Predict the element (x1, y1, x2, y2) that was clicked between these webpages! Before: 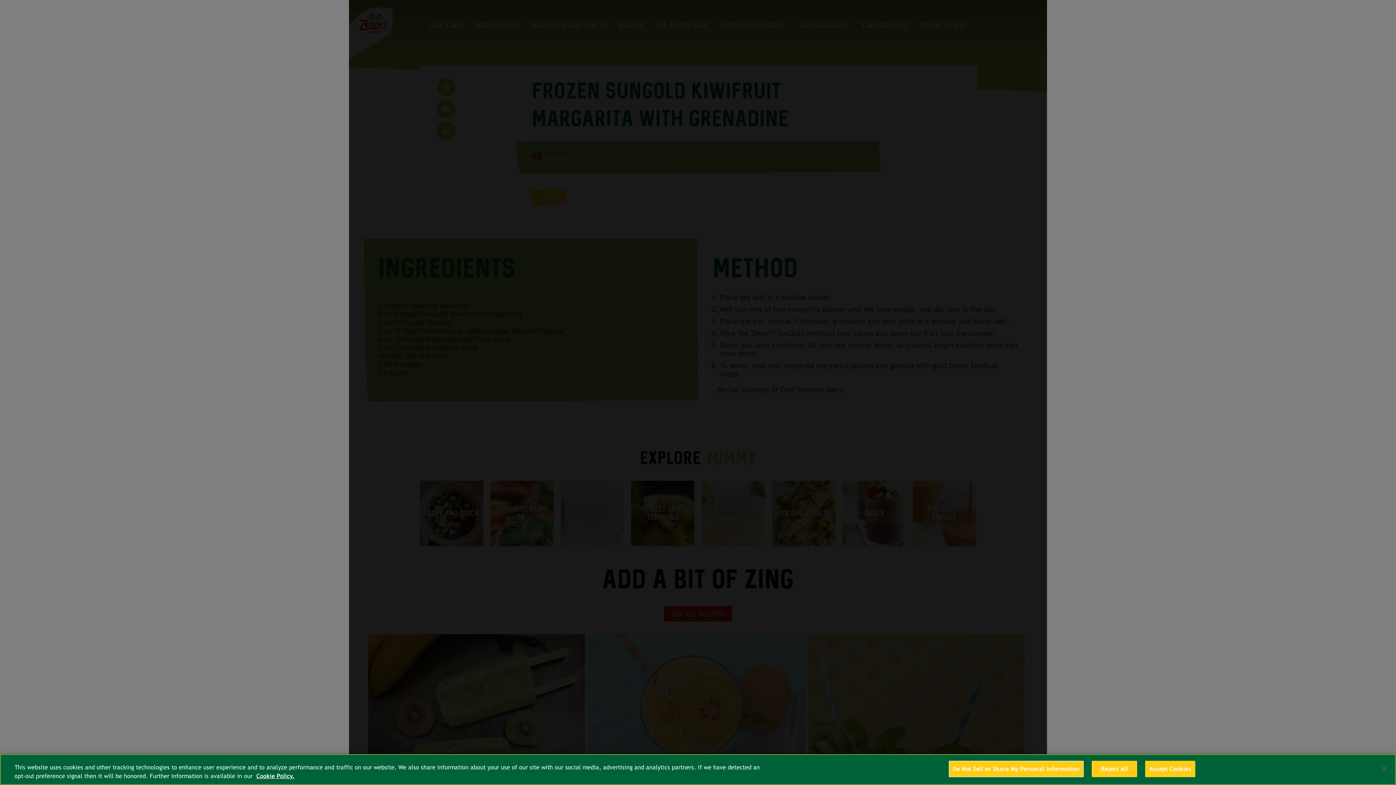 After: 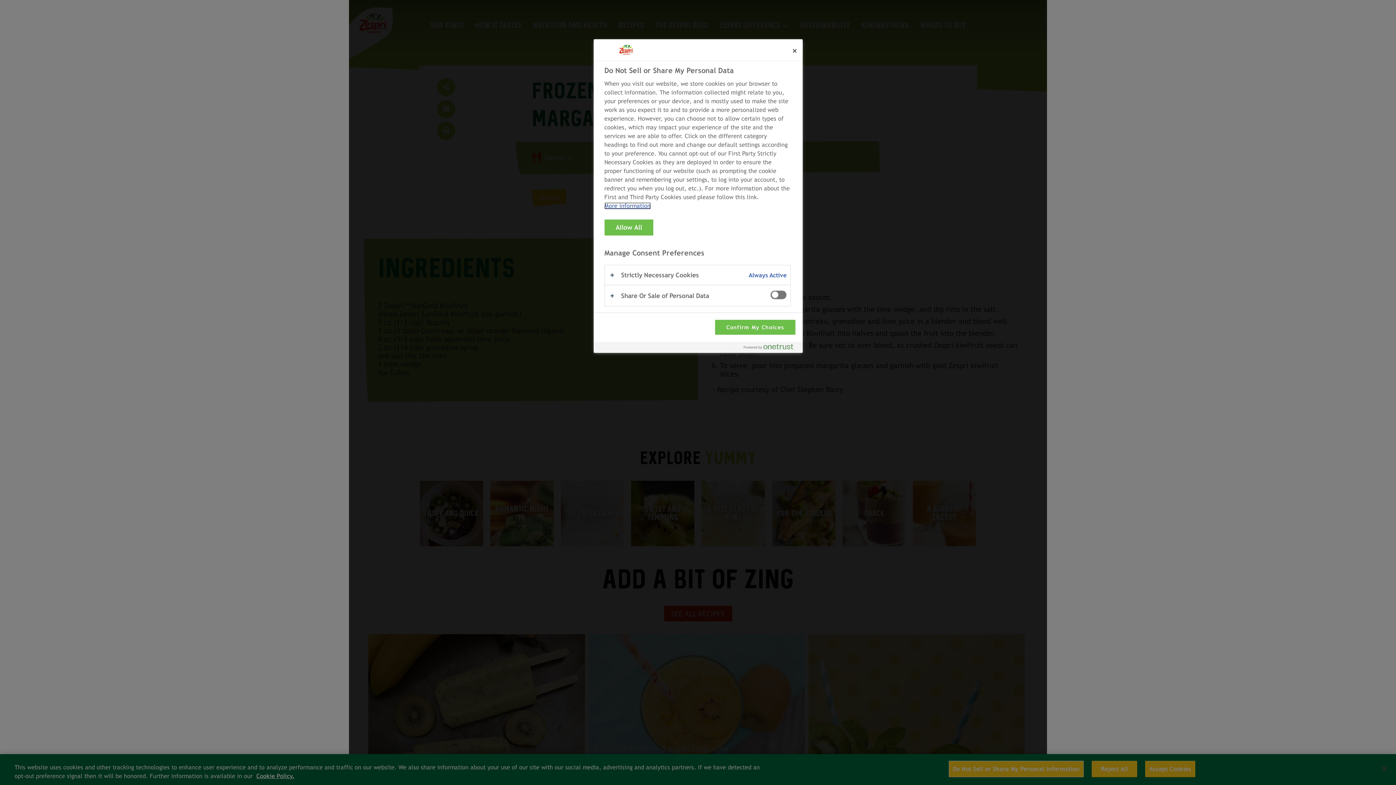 Action: bbox: (948, 769, 1083, 785) label: Do Not Sell or Share My Personal Information